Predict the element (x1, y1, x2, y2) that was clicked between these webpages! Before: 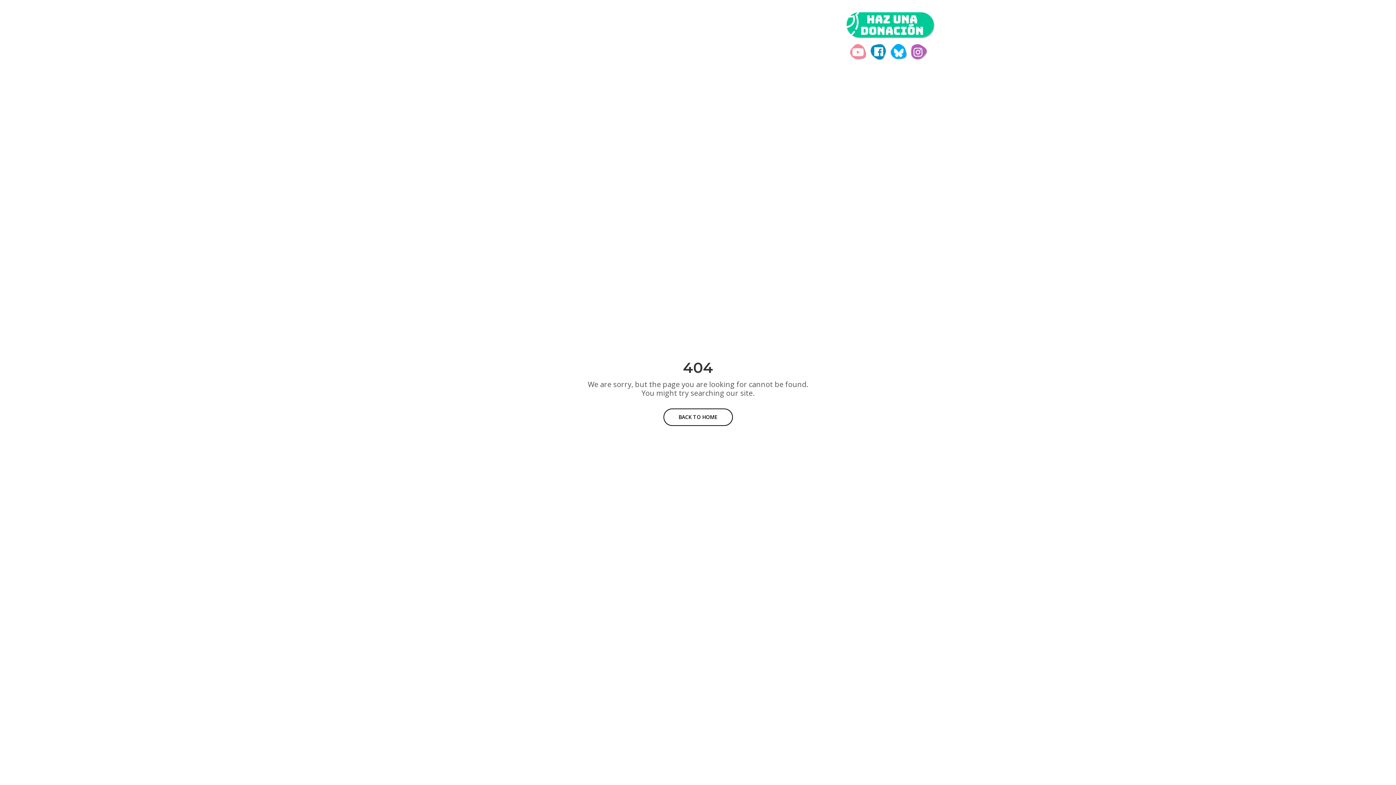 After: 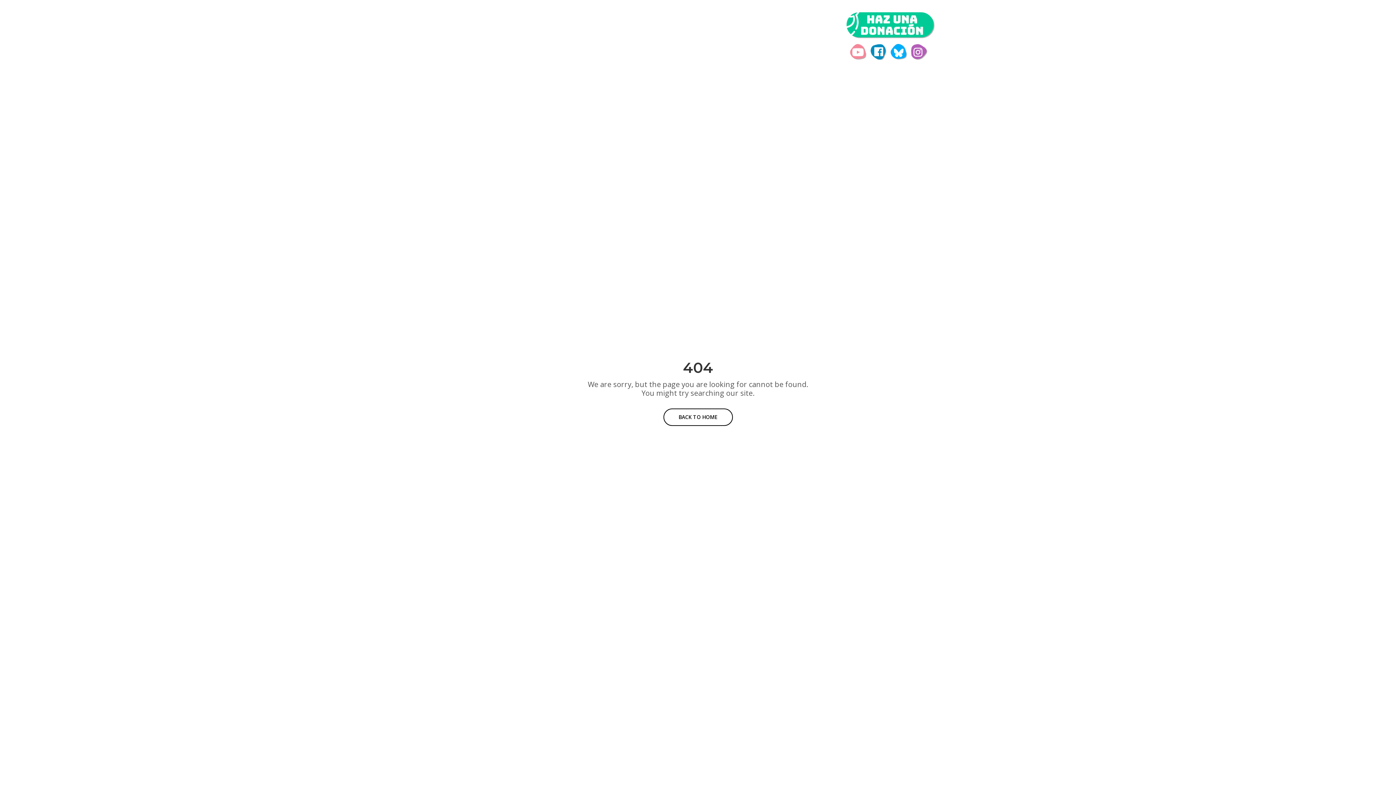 Action: bbox: (870, 34, 886, 66)